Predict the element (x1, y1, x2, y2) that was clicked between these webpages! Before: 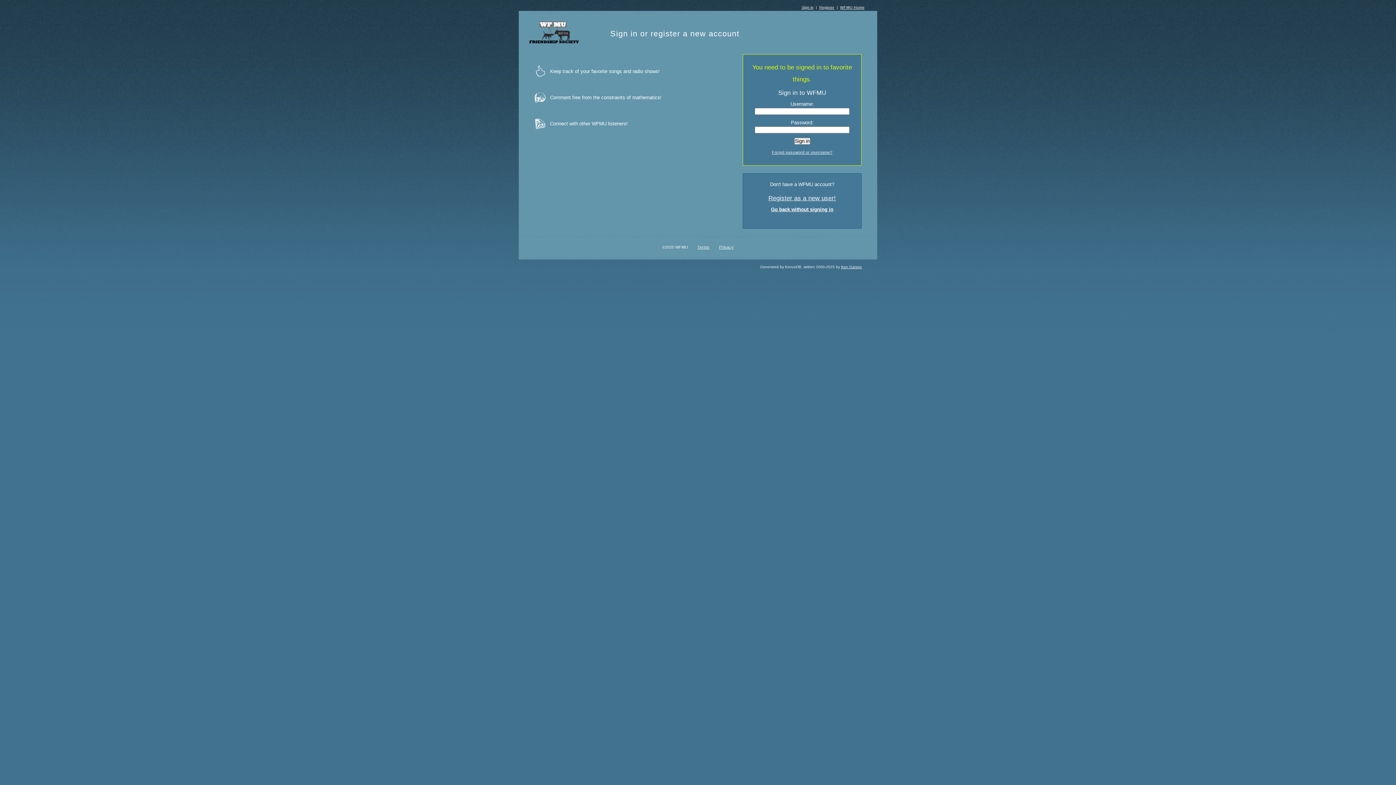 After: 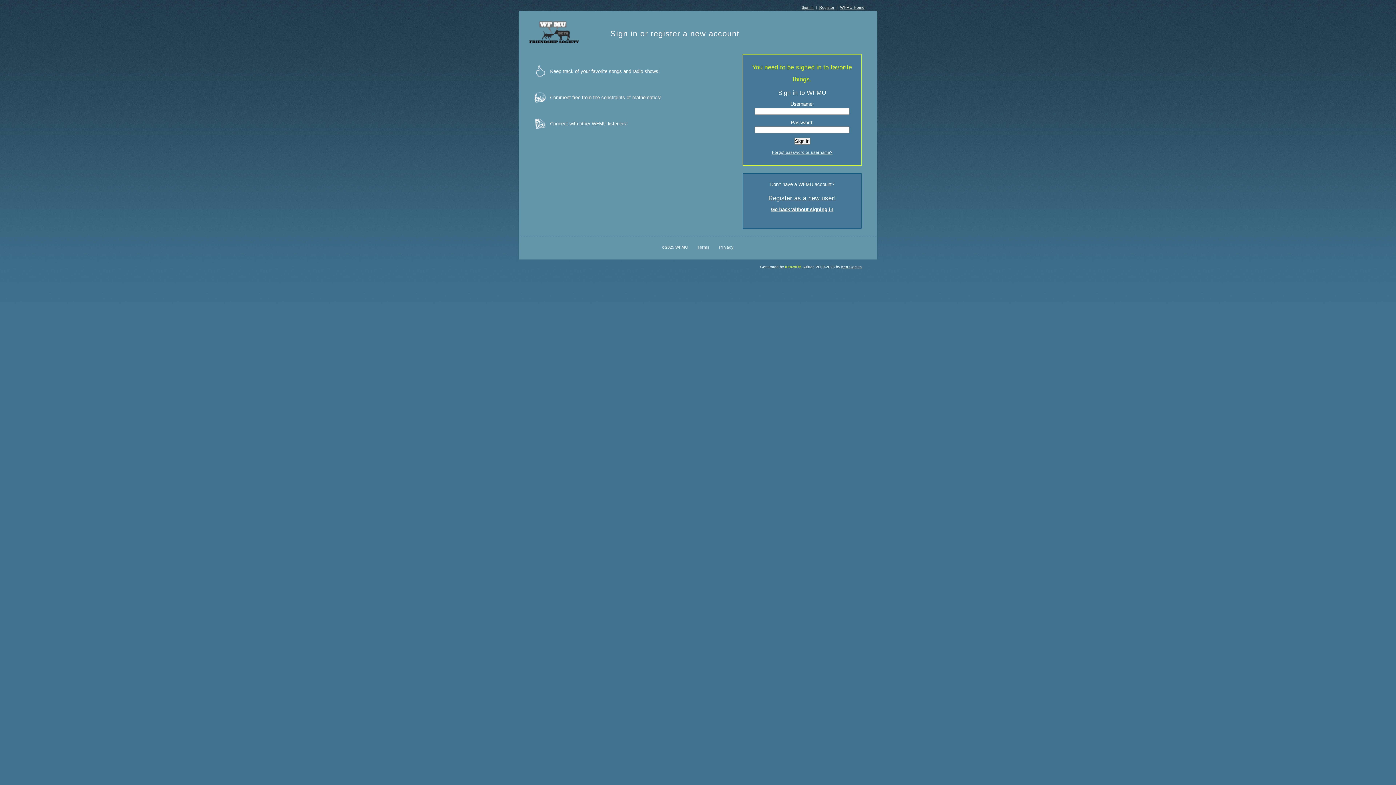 Action: bbox: (785, 265, 801, 269) label: KenzoDB